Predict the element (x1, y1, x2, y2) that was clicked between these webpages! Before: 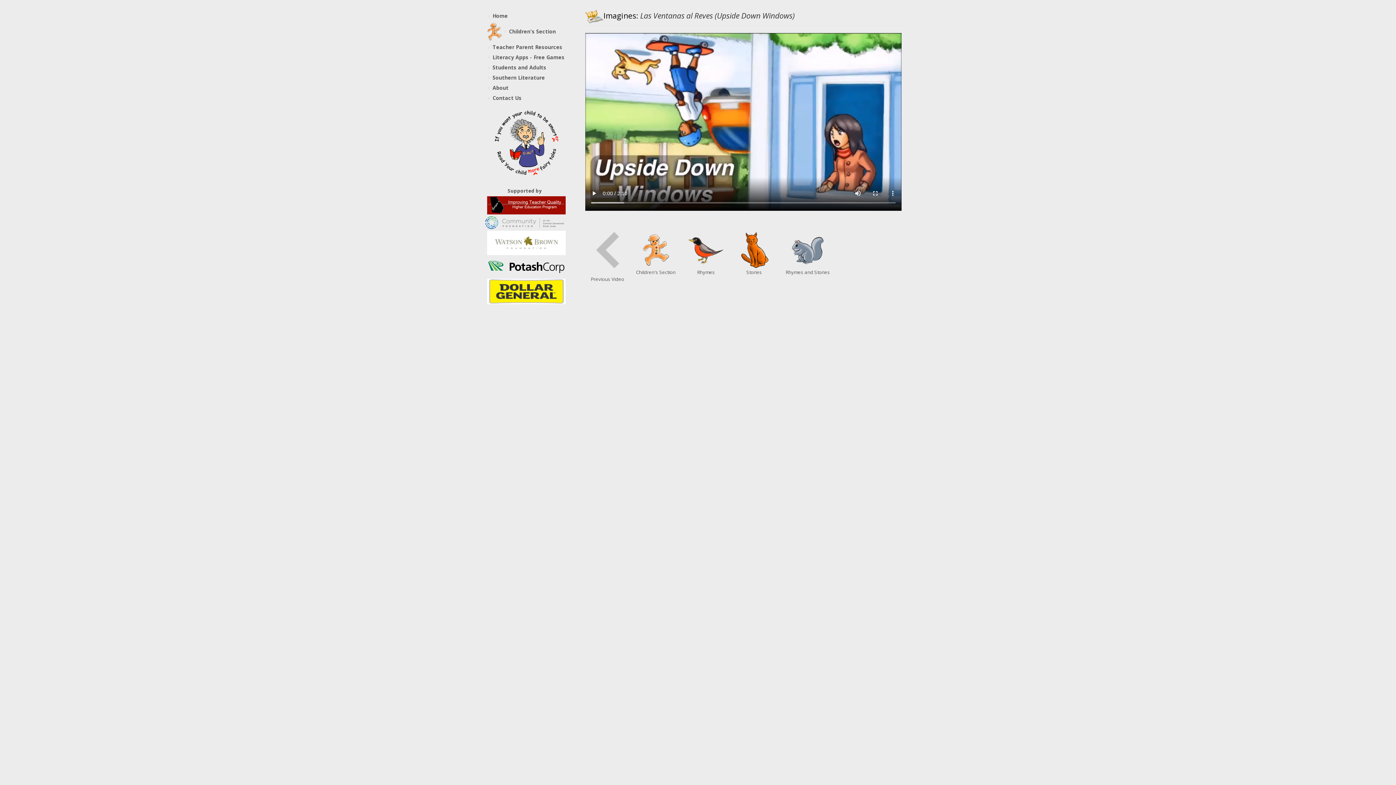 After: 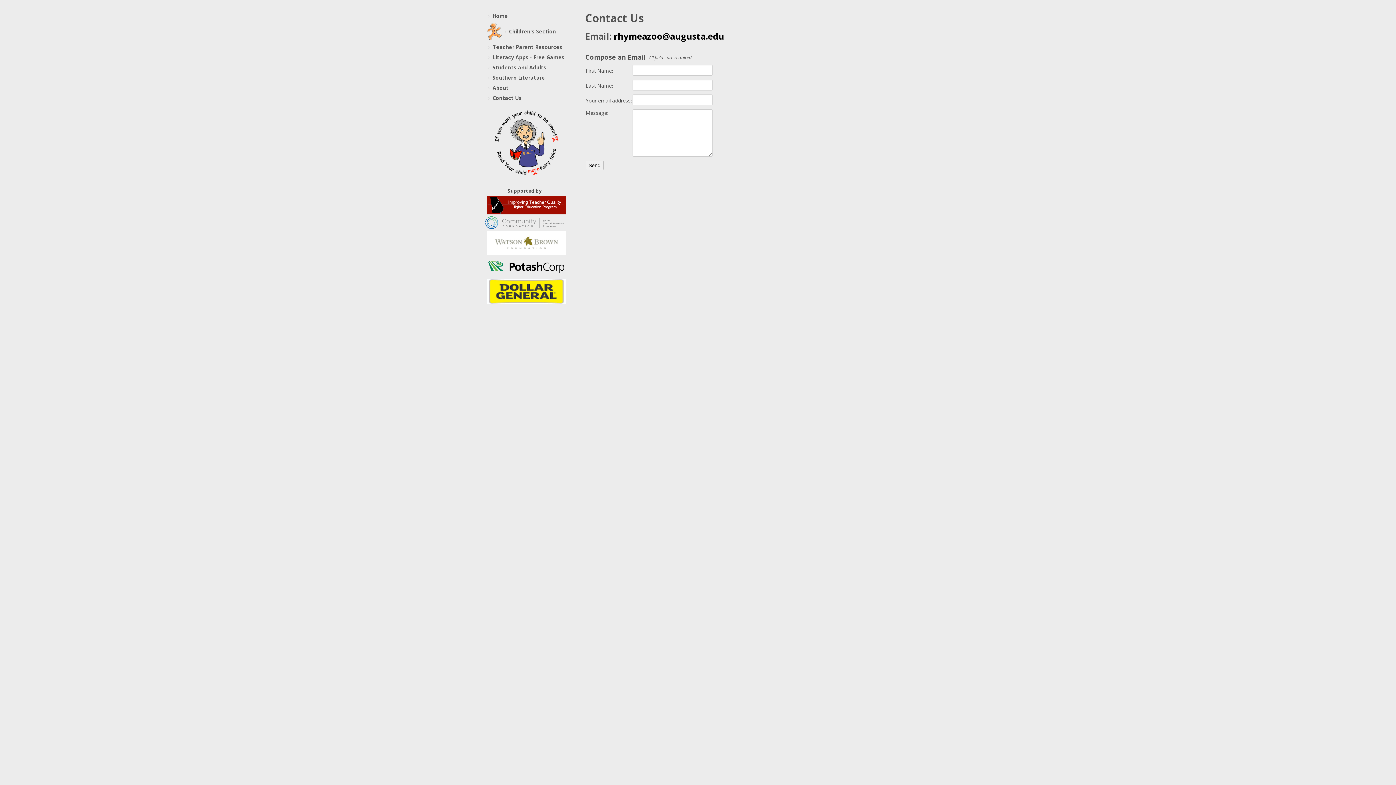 Action: label: Contact Us bbox: (485, 93, 583, 103)